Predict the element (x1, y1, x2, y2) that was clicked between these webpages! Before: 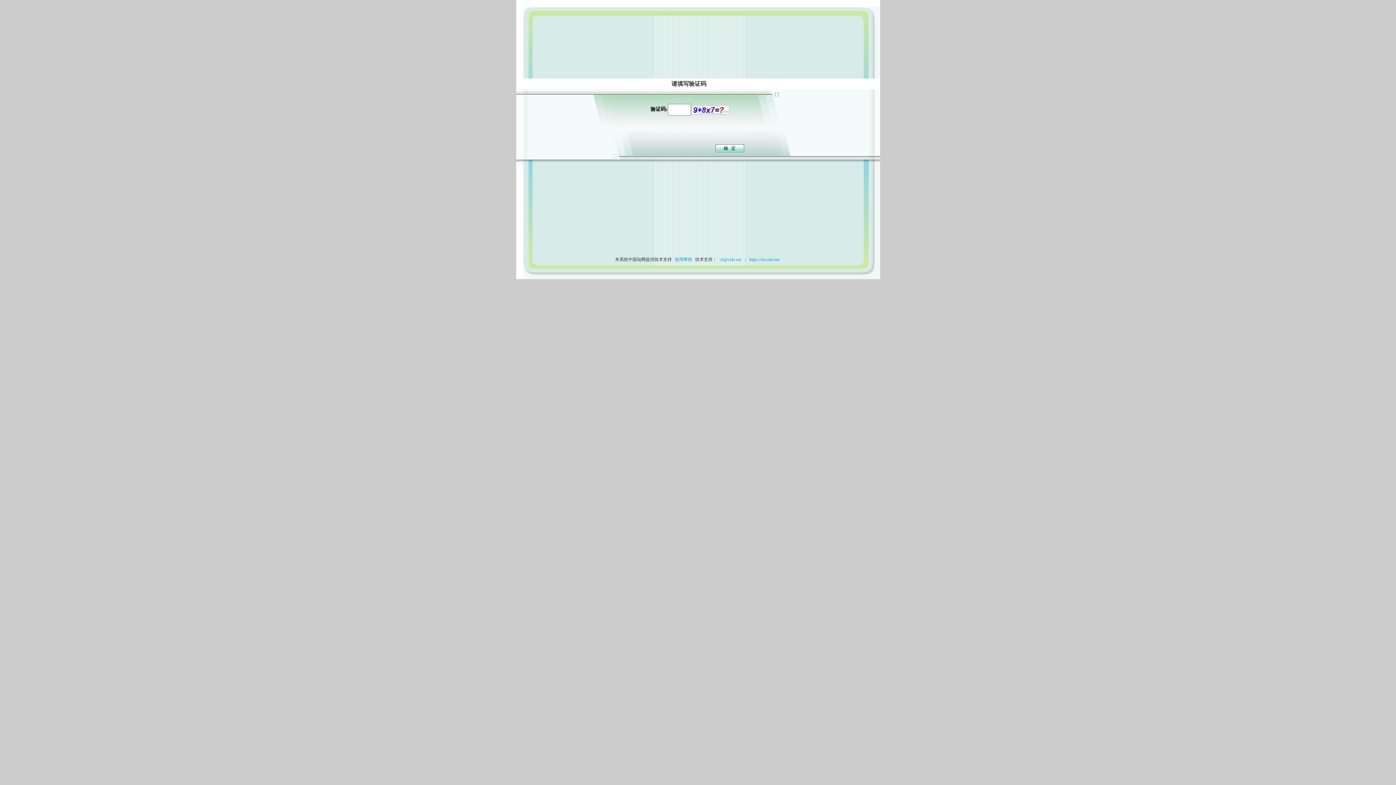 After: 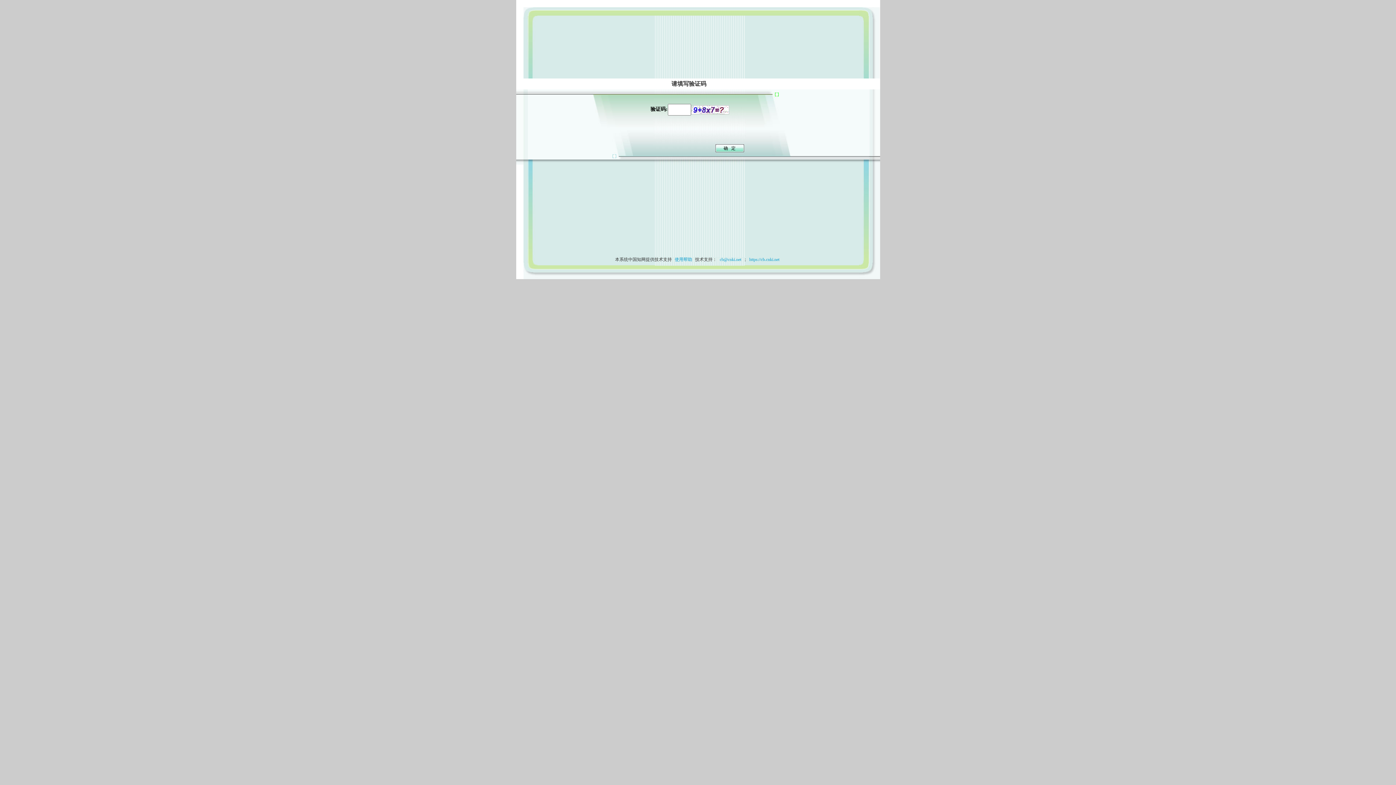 Action: label: 使用帮助 bbox: (673, 257, 694, 262)